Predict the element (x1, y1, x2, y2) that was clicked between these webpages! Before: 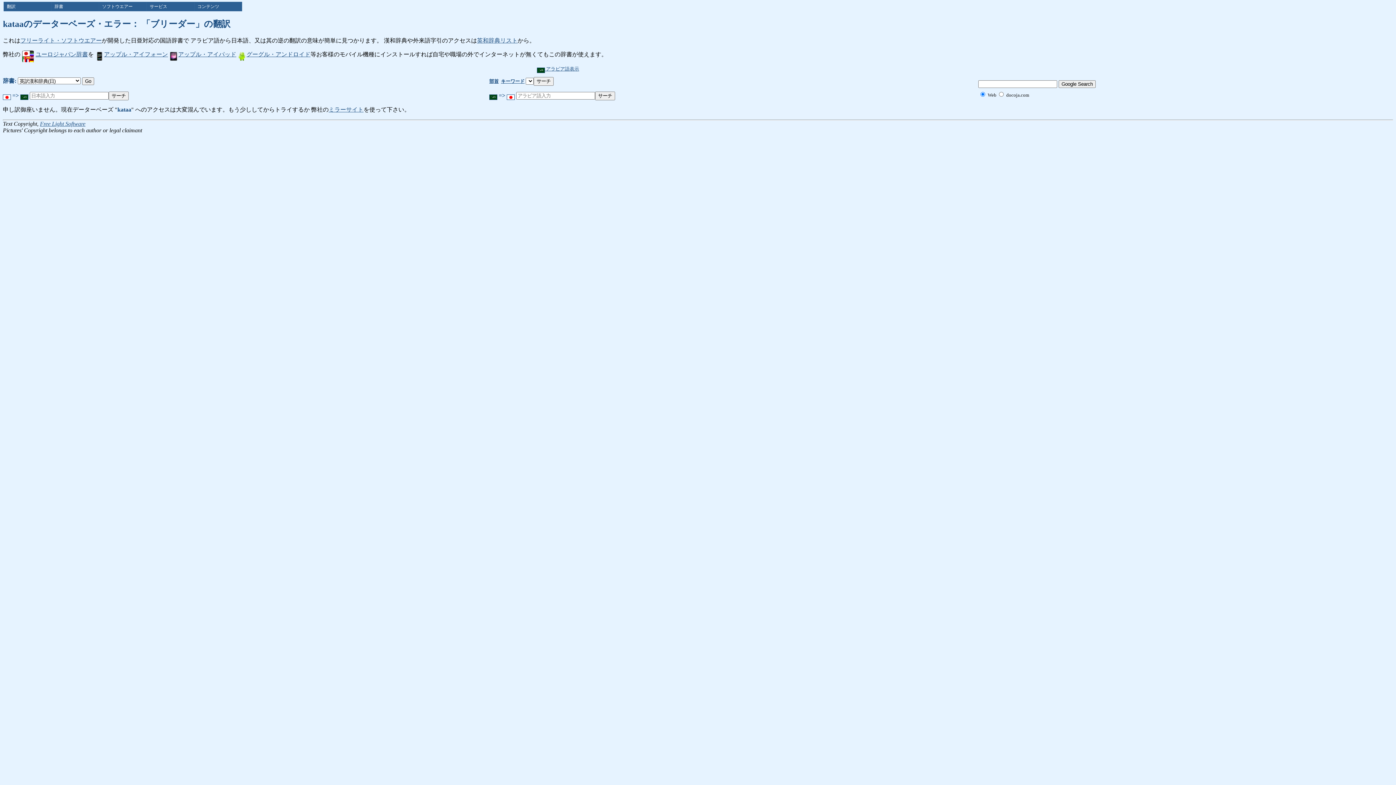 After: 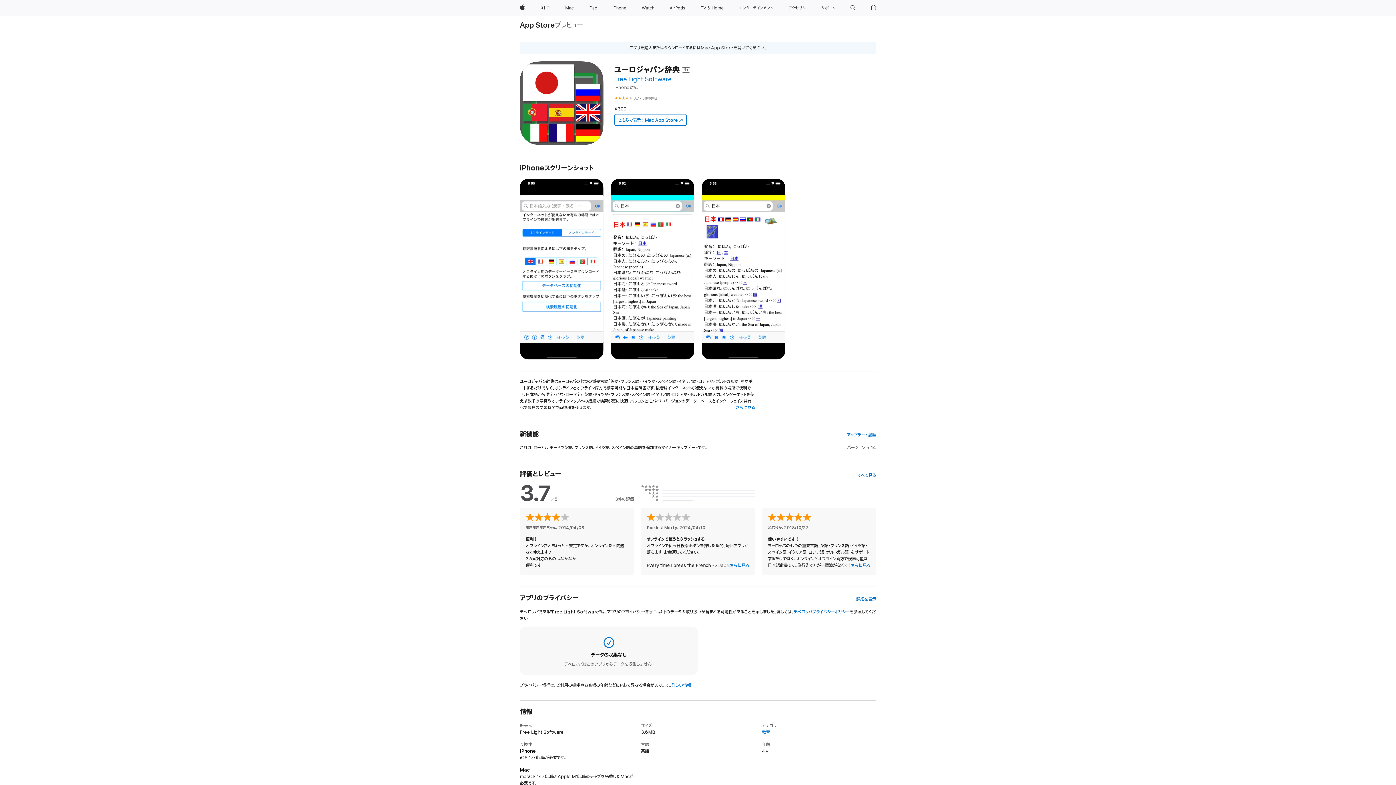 Action: label: アップル・アイフォーン bbox: (95, 51, 168, 57)